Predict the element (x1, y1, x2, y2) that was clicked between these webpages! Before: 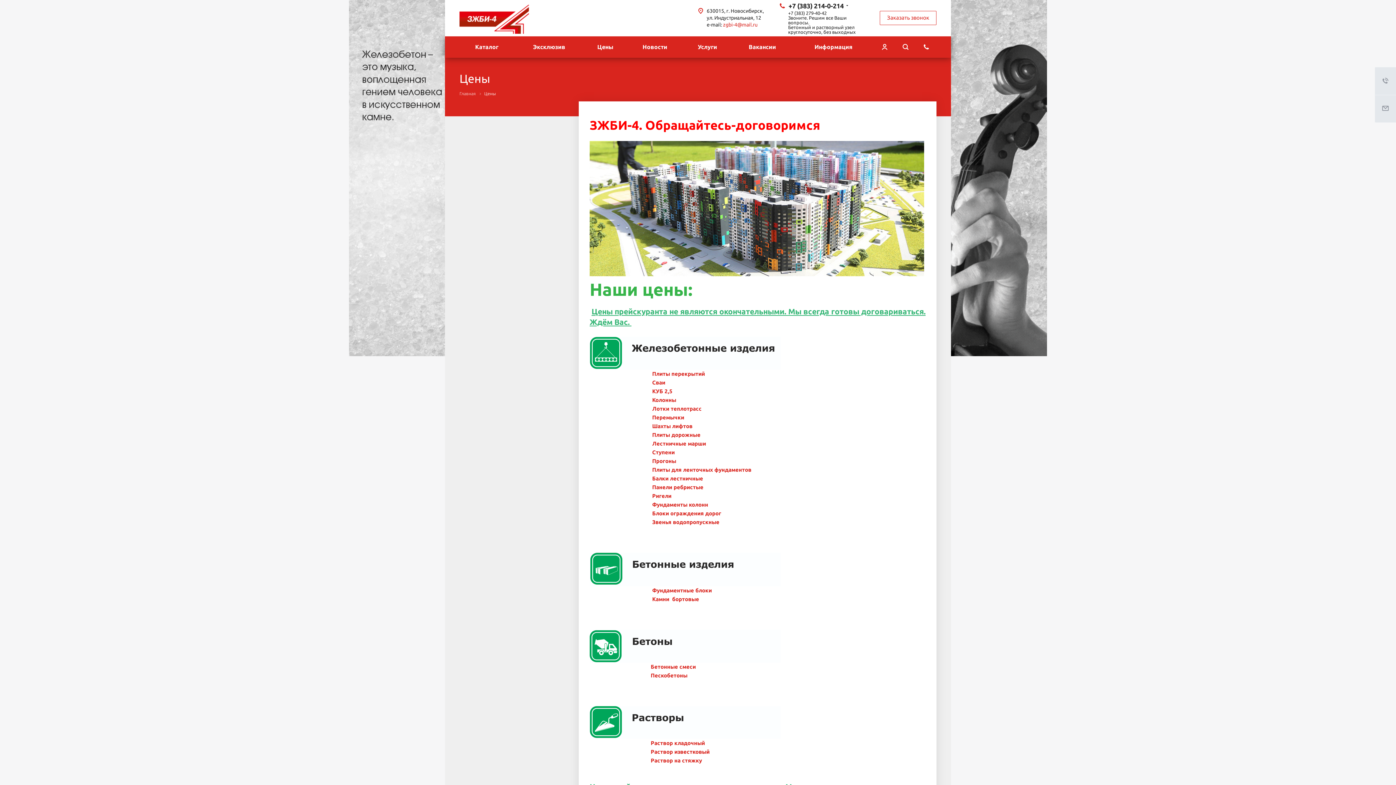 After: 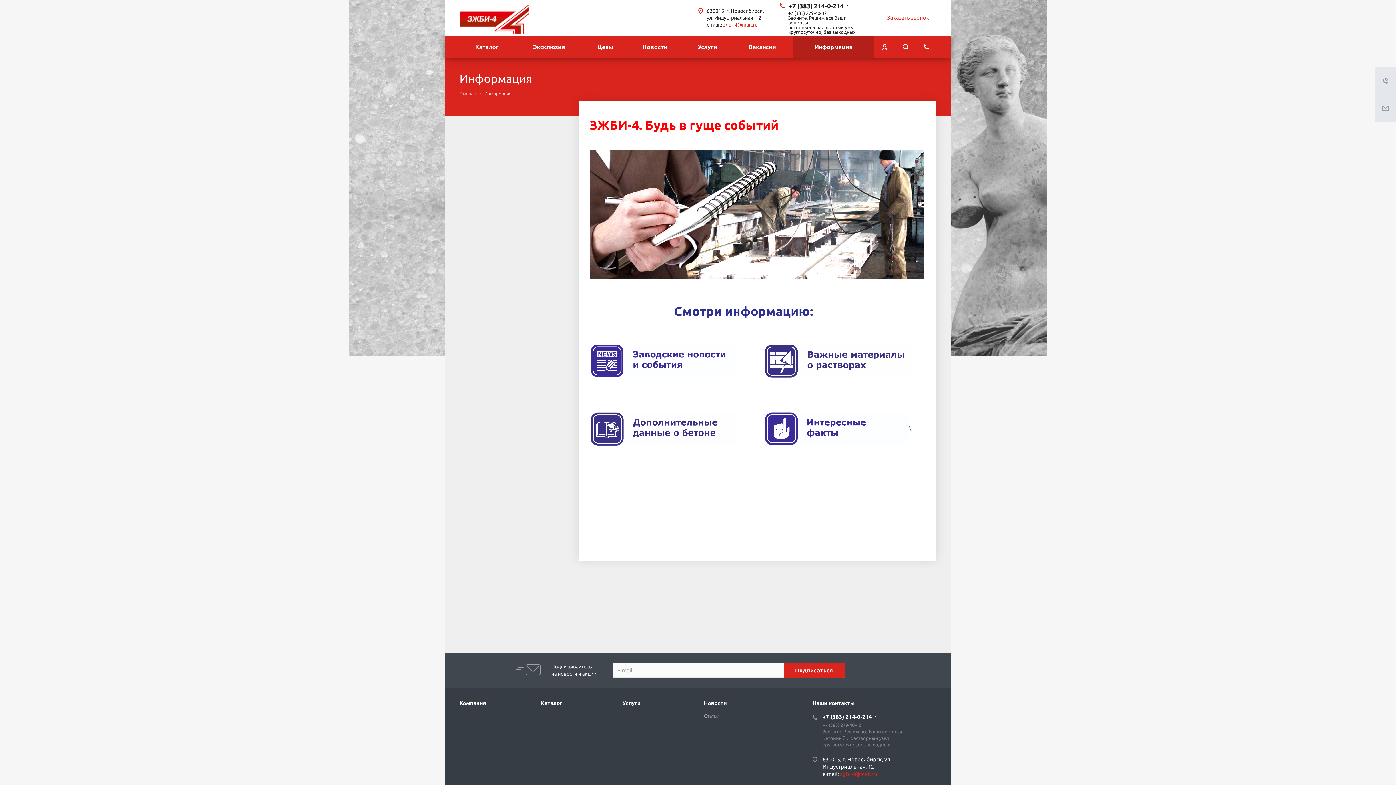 Action: label: Информация bbox: (793, 36, 873, 57)